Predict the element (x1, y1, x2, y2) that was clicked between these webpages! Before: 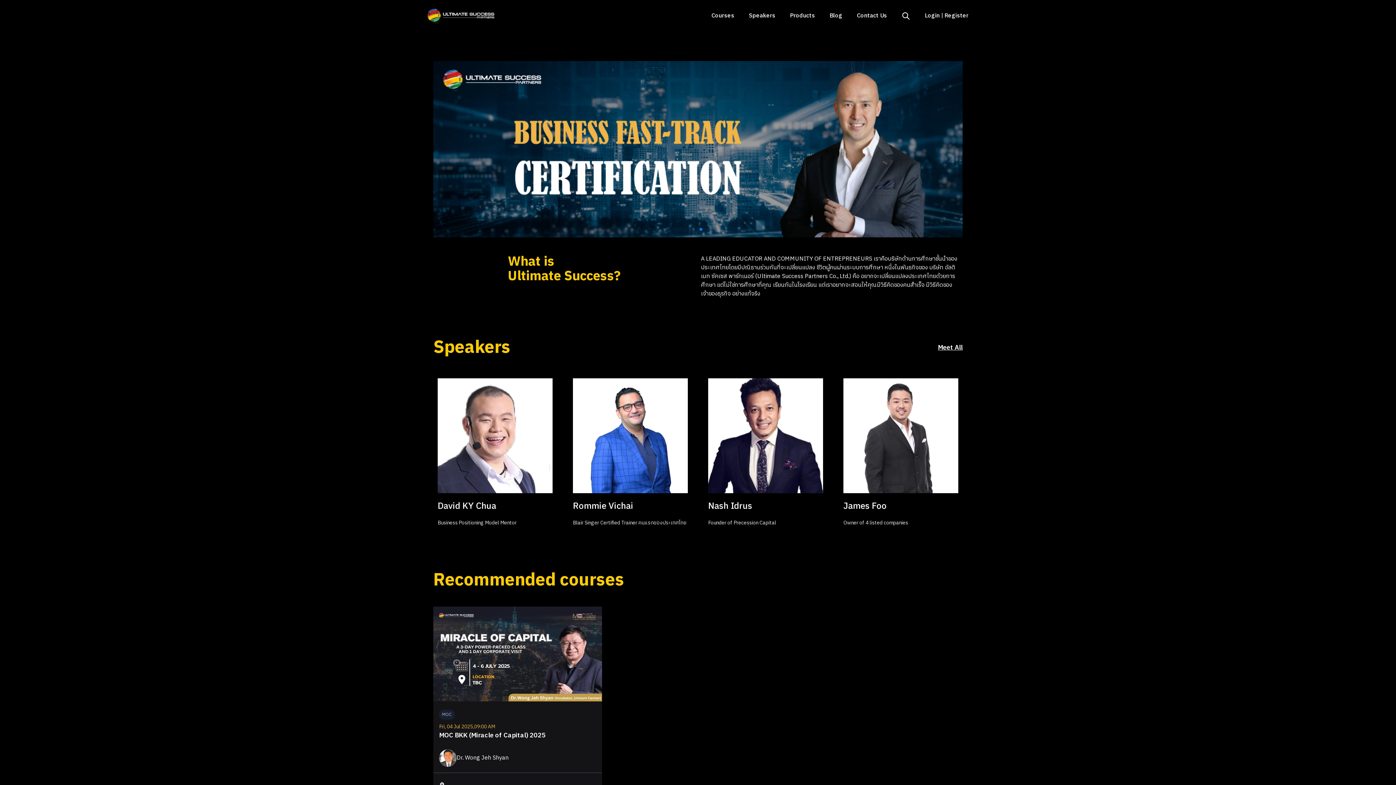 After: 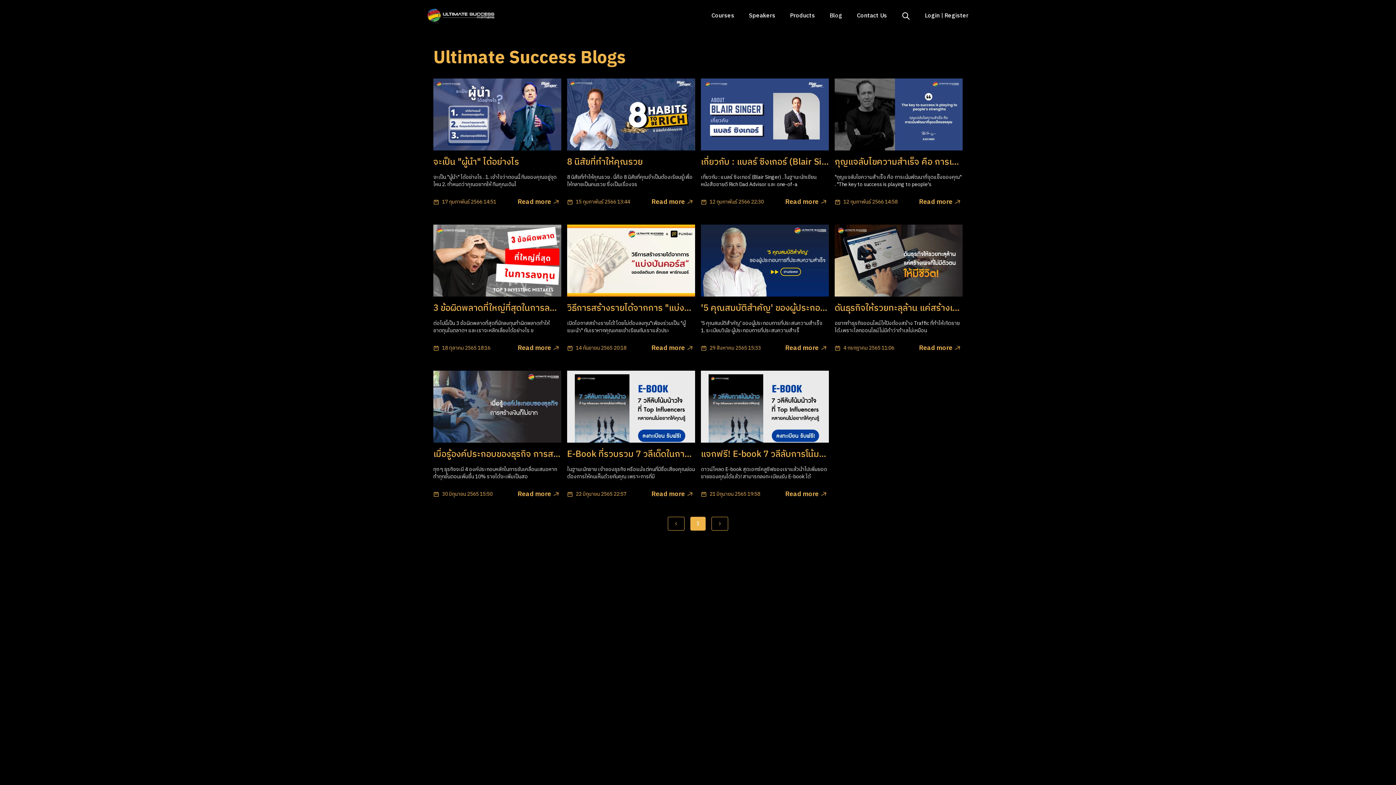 Action: label: Blog bbox: (829, 11, 842, 20)